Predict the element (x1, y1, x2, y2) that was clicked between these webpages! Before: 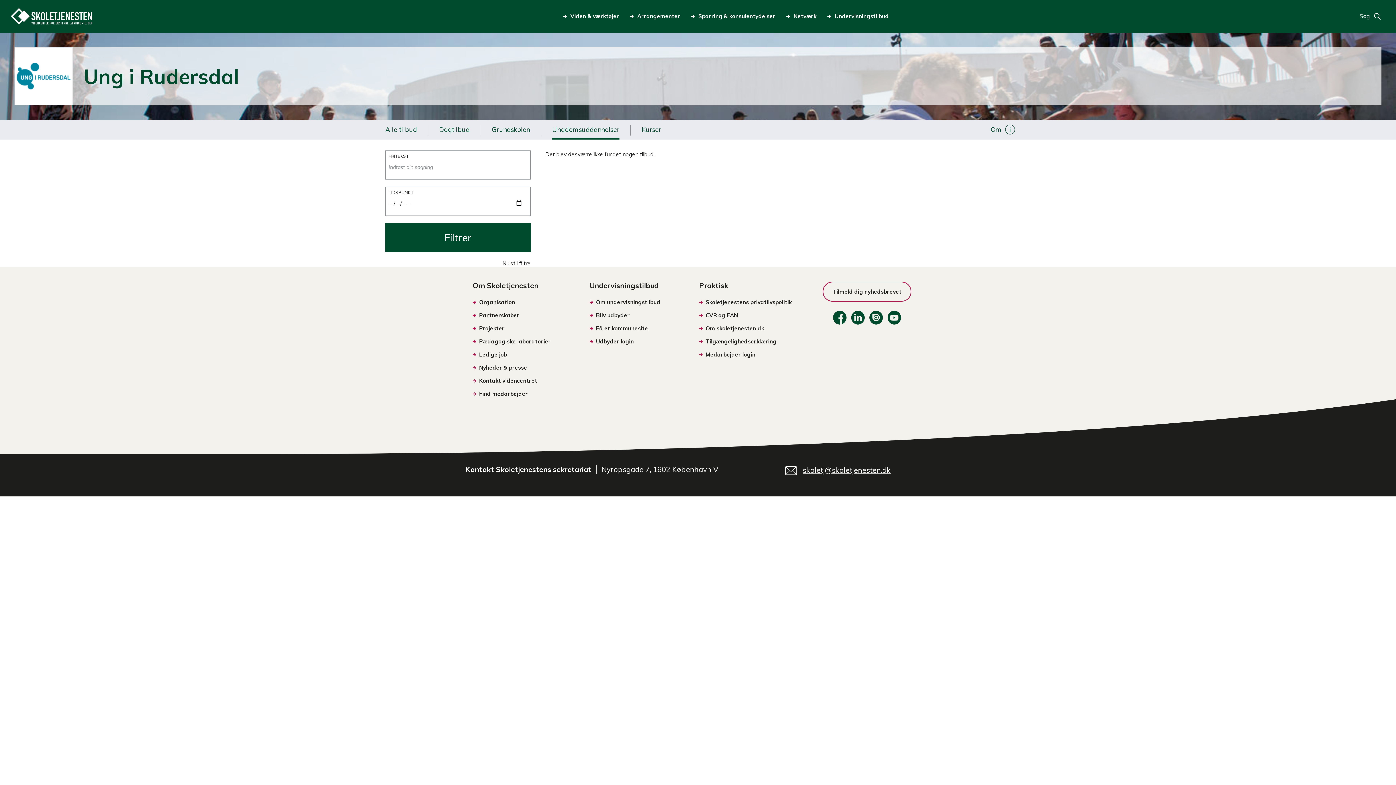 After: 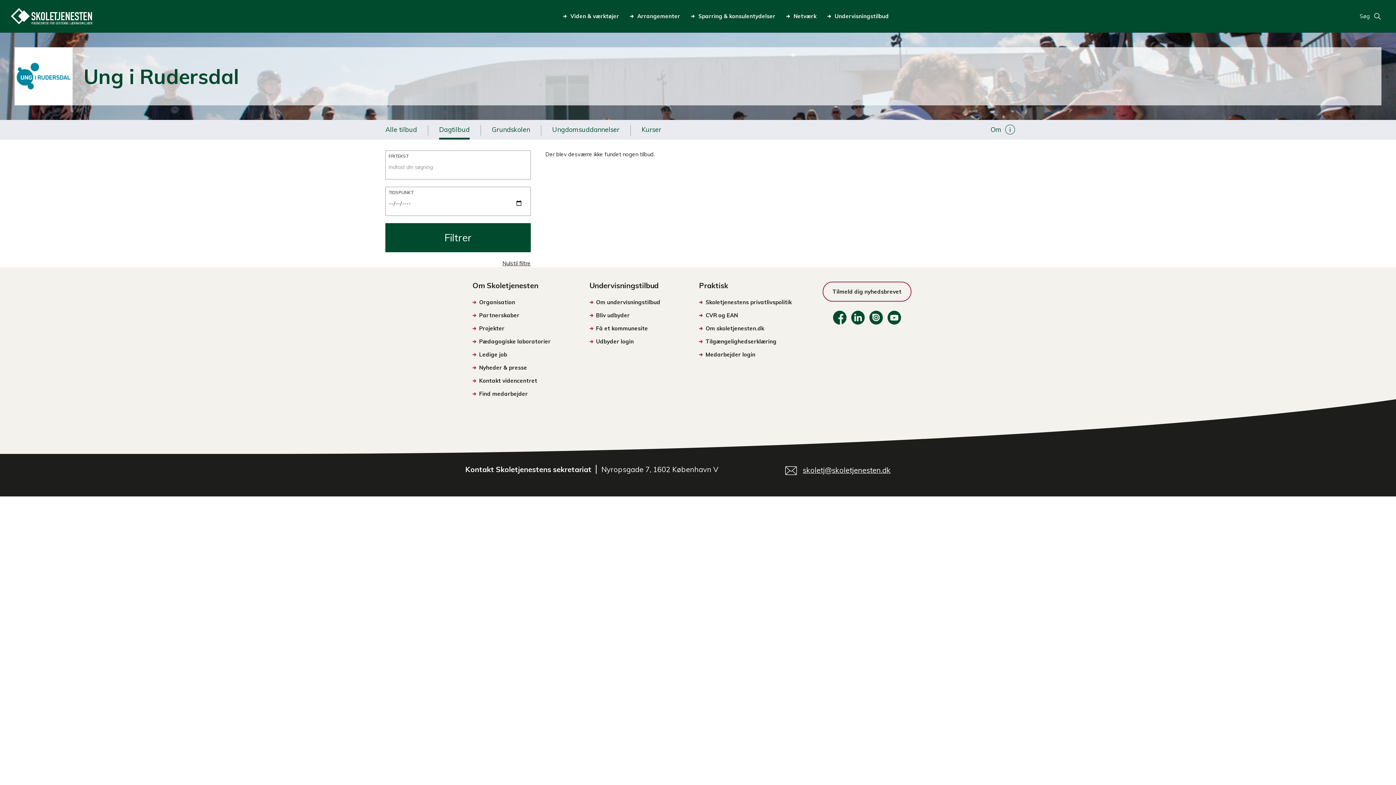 Action: bbox: (439, 120, 469, 139) label: Dagtilbud